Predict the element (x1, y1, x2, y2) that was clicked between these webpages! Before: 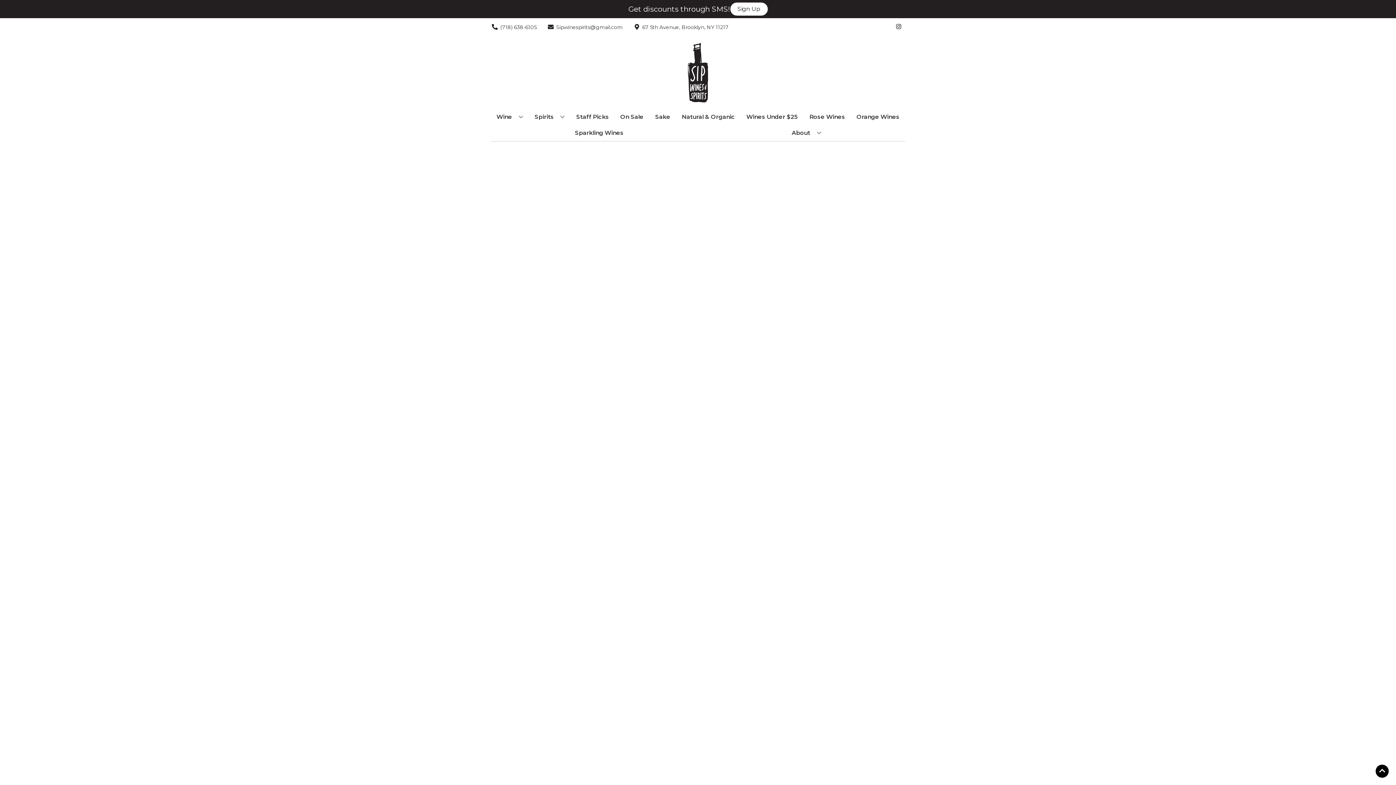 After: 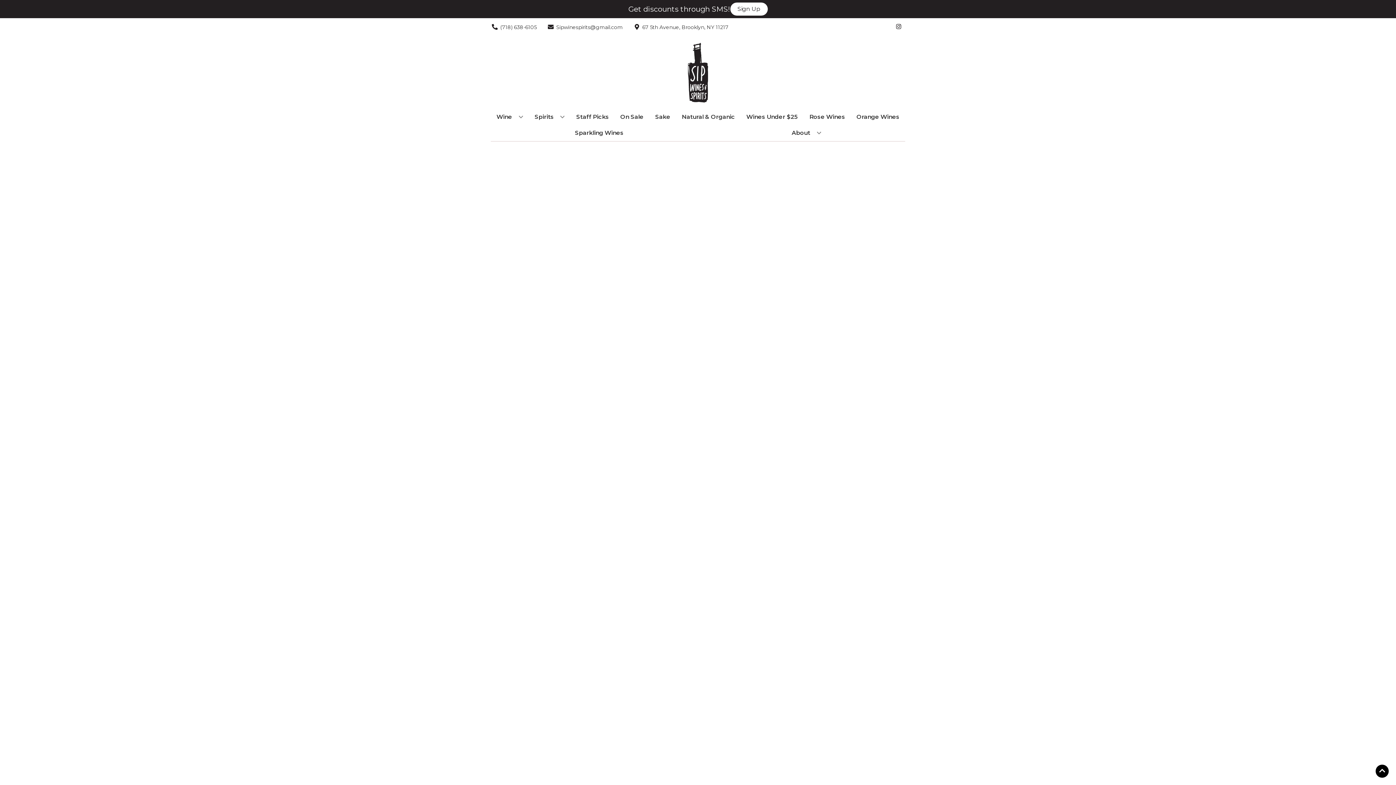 Action: bbox: (806, 109, 848, 125) label: Rose Wines